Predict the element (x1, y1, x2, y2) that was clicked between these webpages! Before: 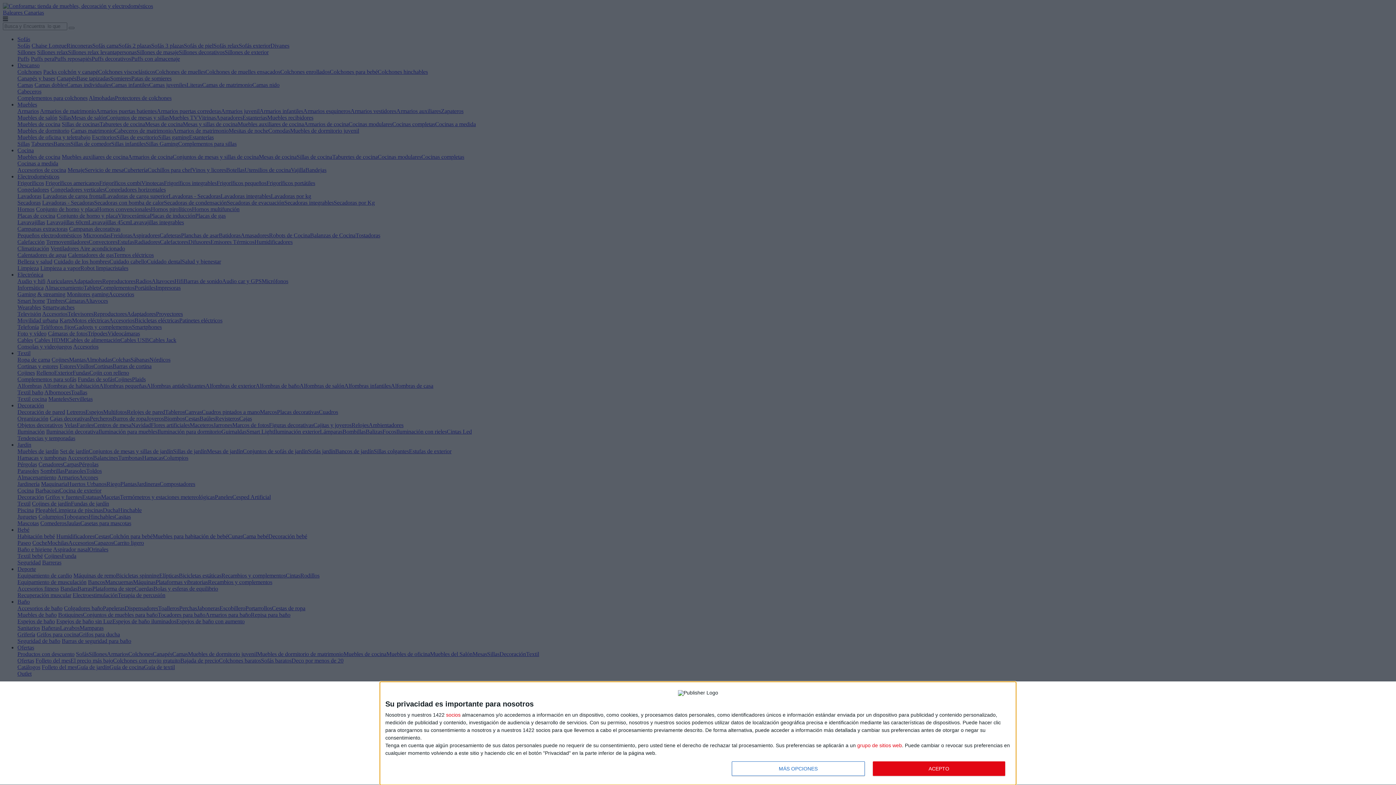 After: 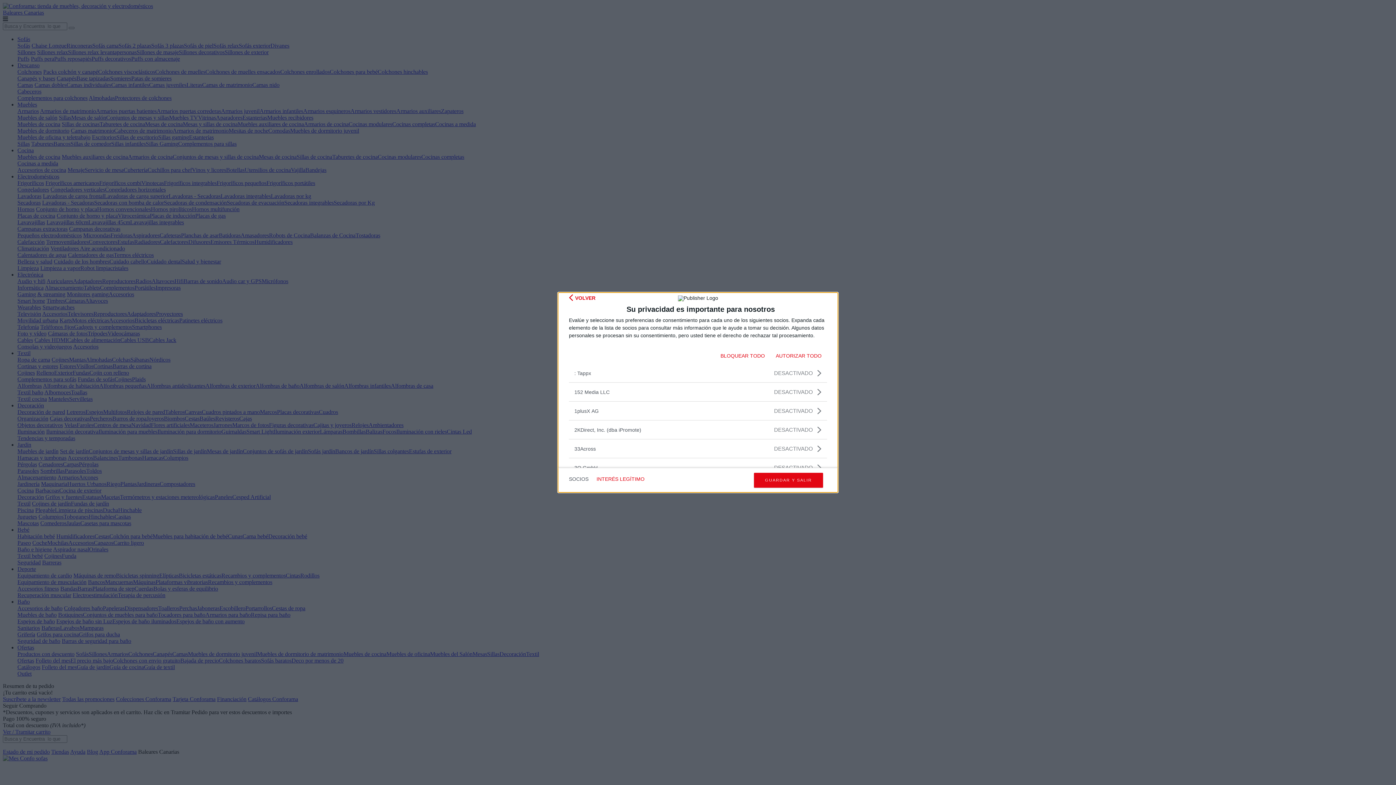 Action: label: socios bbox: (446, 712, 460, 717)